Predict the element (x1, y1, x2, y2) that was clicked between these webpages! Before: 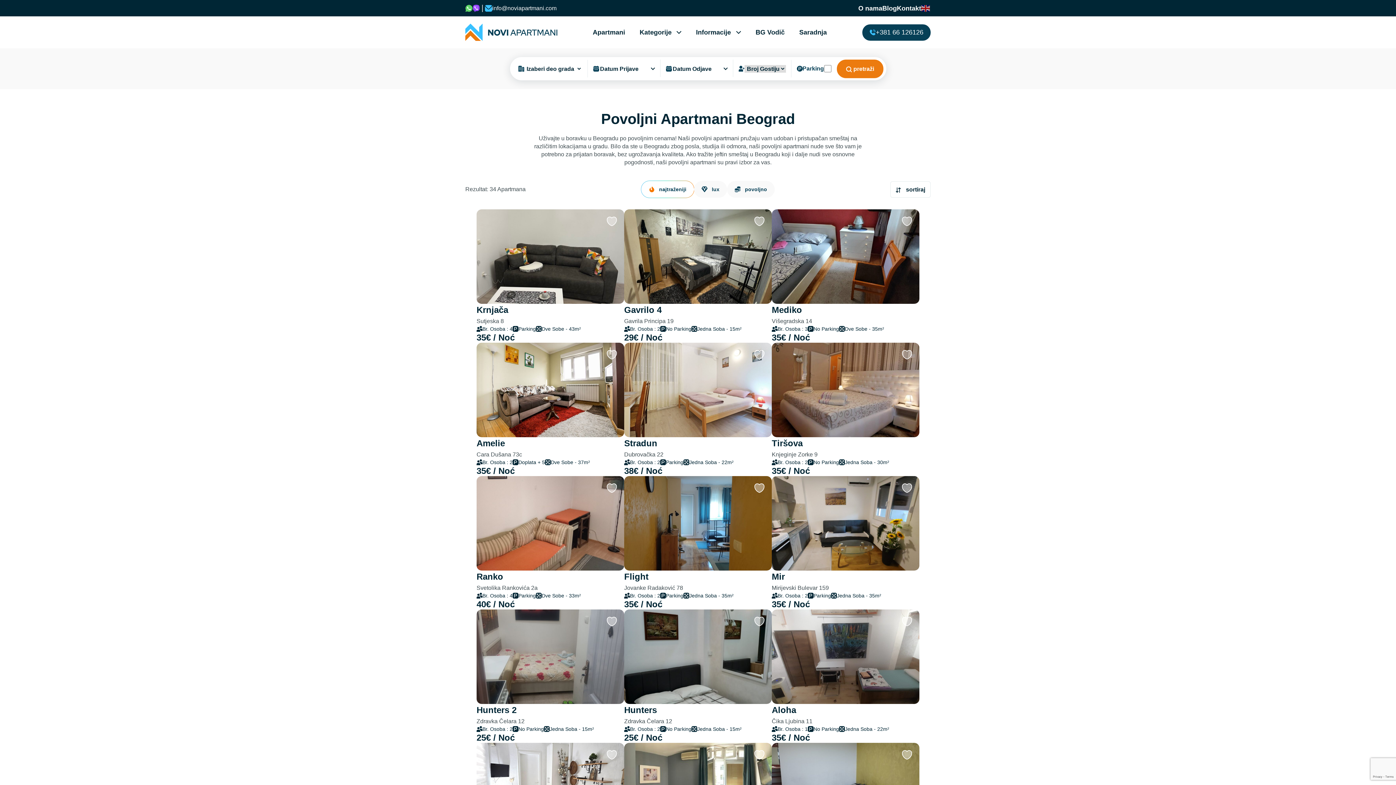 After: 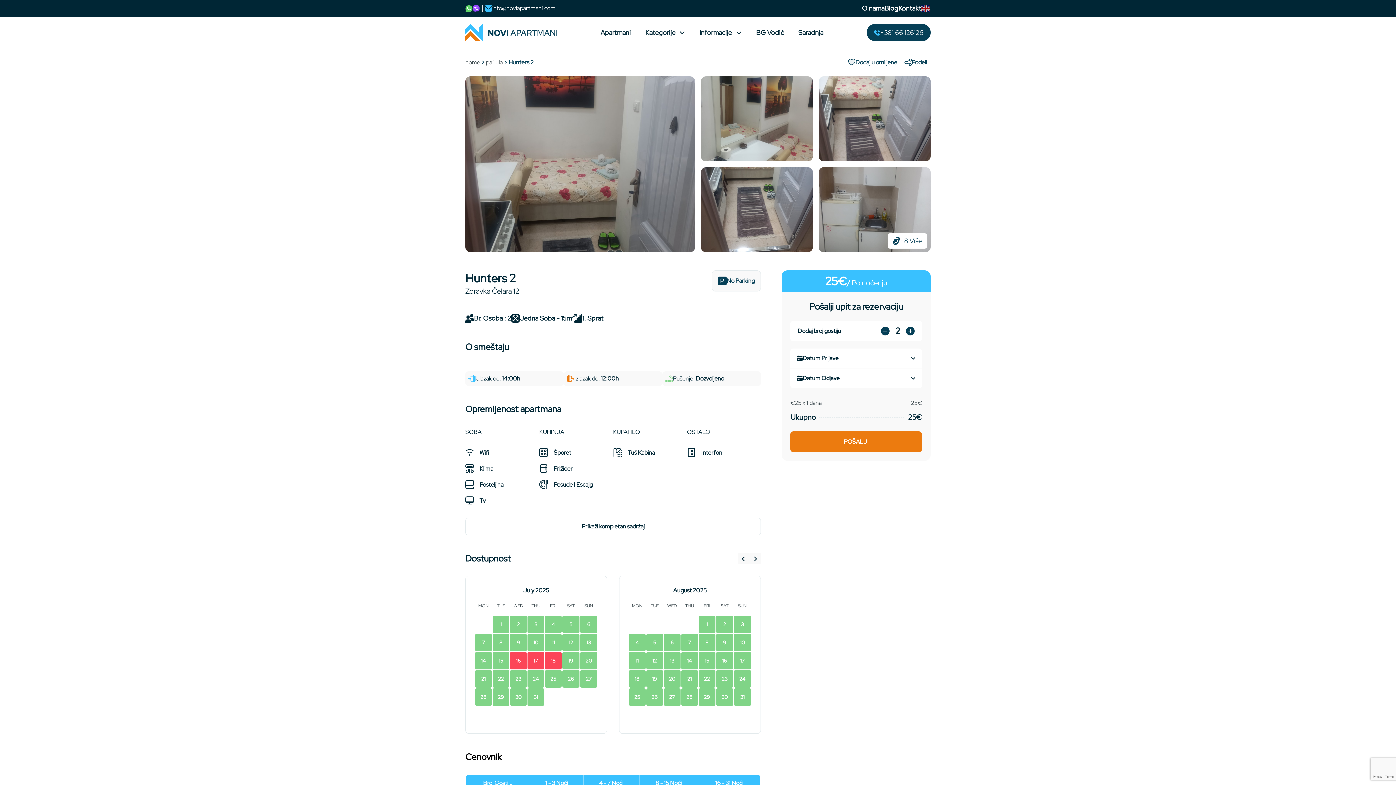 Action: label: Hunters 2
Zdravka Čelara 12 bbox: (476, 704, 593, 728)